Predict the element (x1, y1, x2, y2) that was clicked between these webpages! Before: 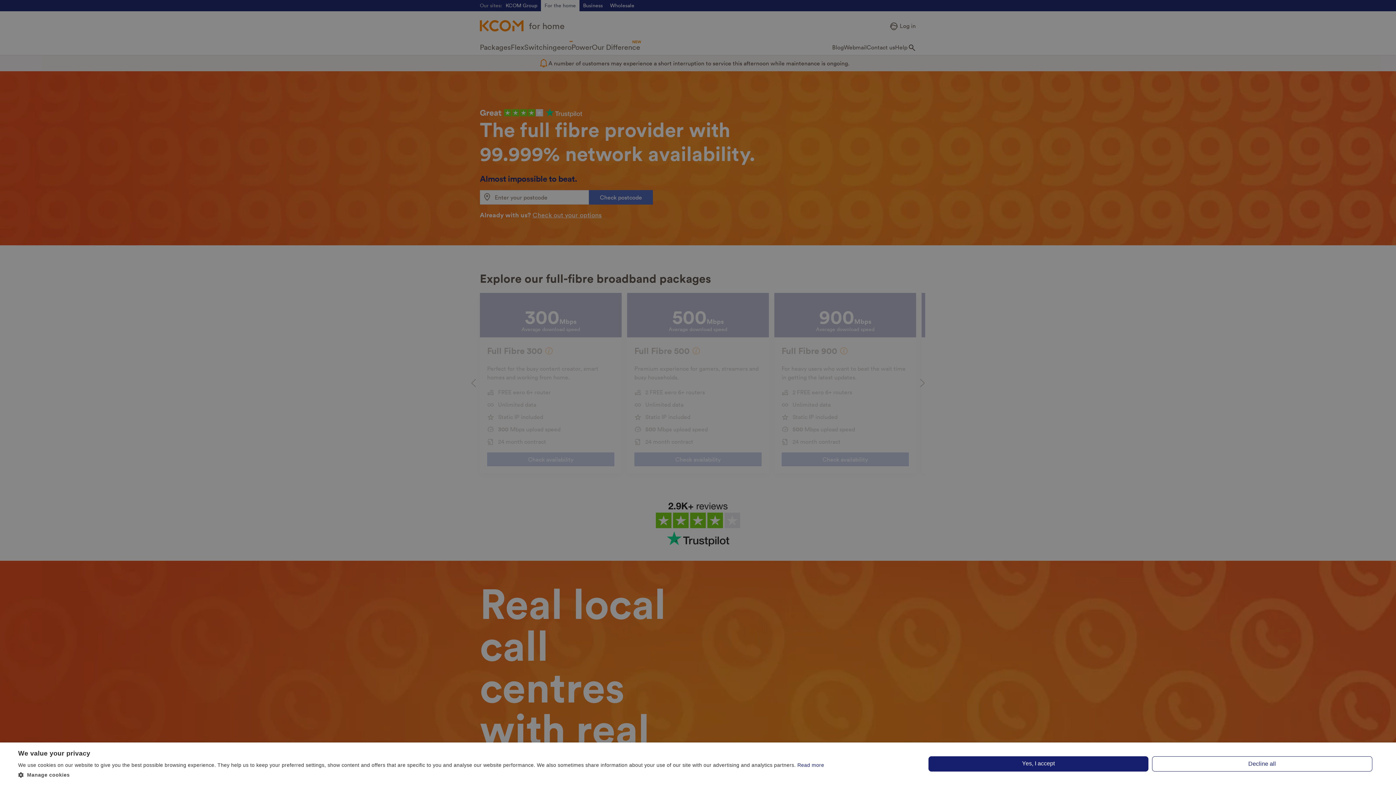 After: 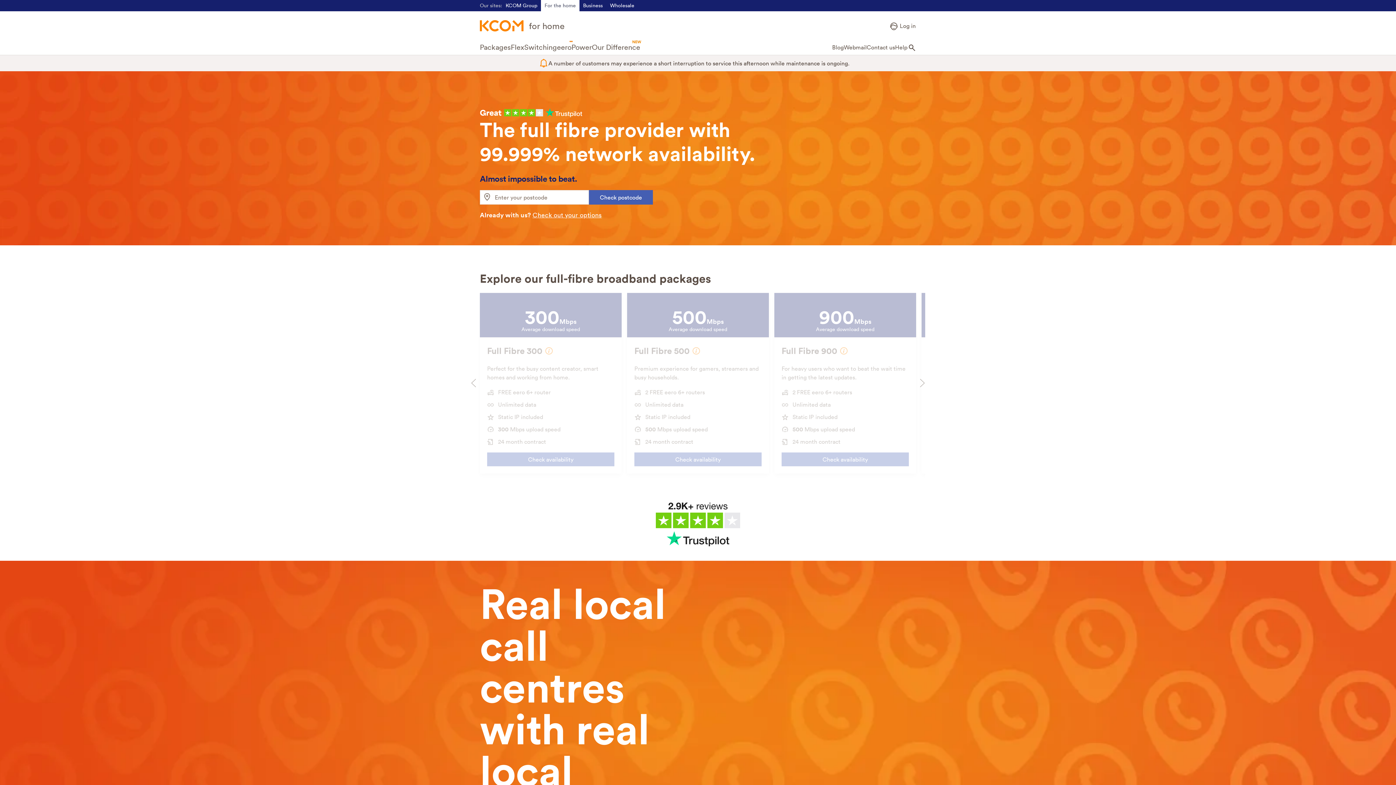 Action: bbox: (1152, 756, 1372, 771) label: Decline all